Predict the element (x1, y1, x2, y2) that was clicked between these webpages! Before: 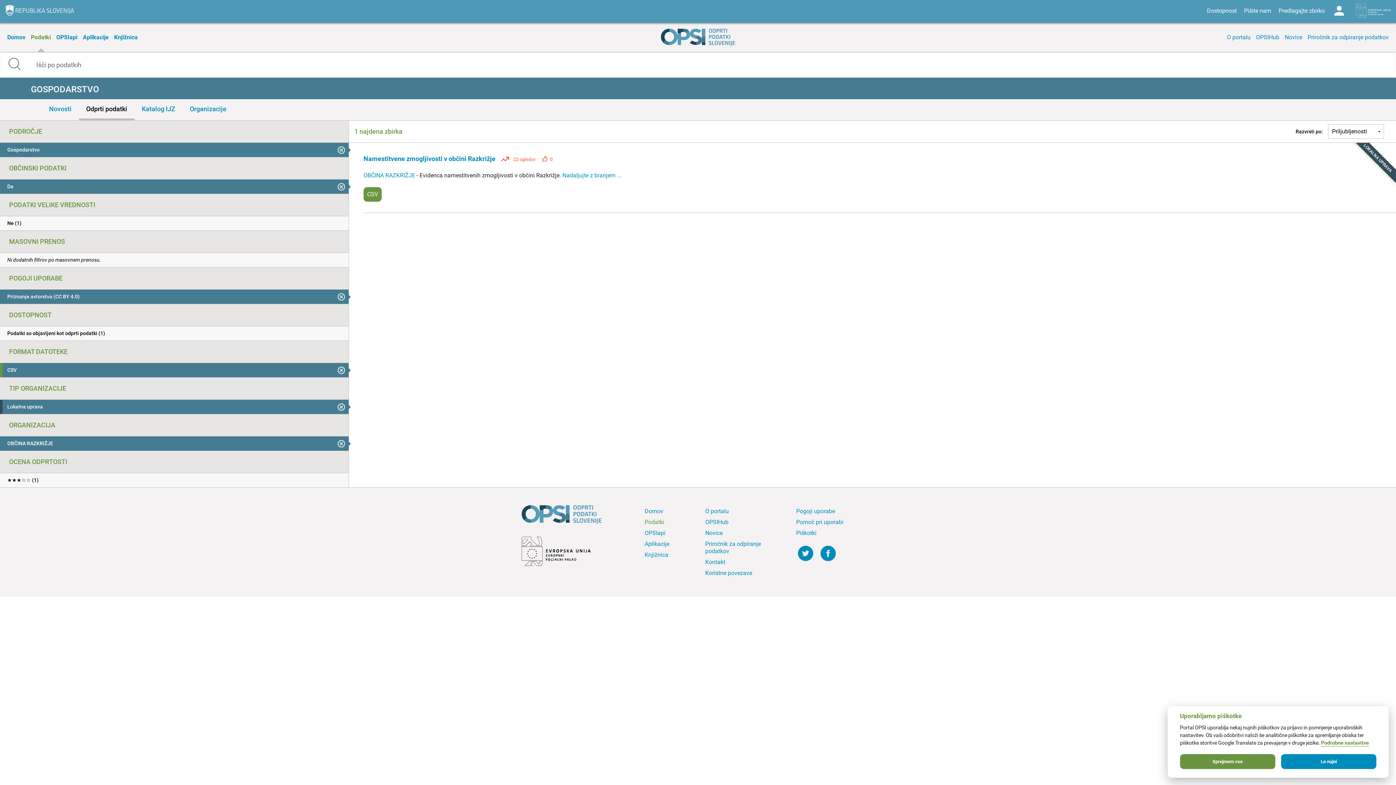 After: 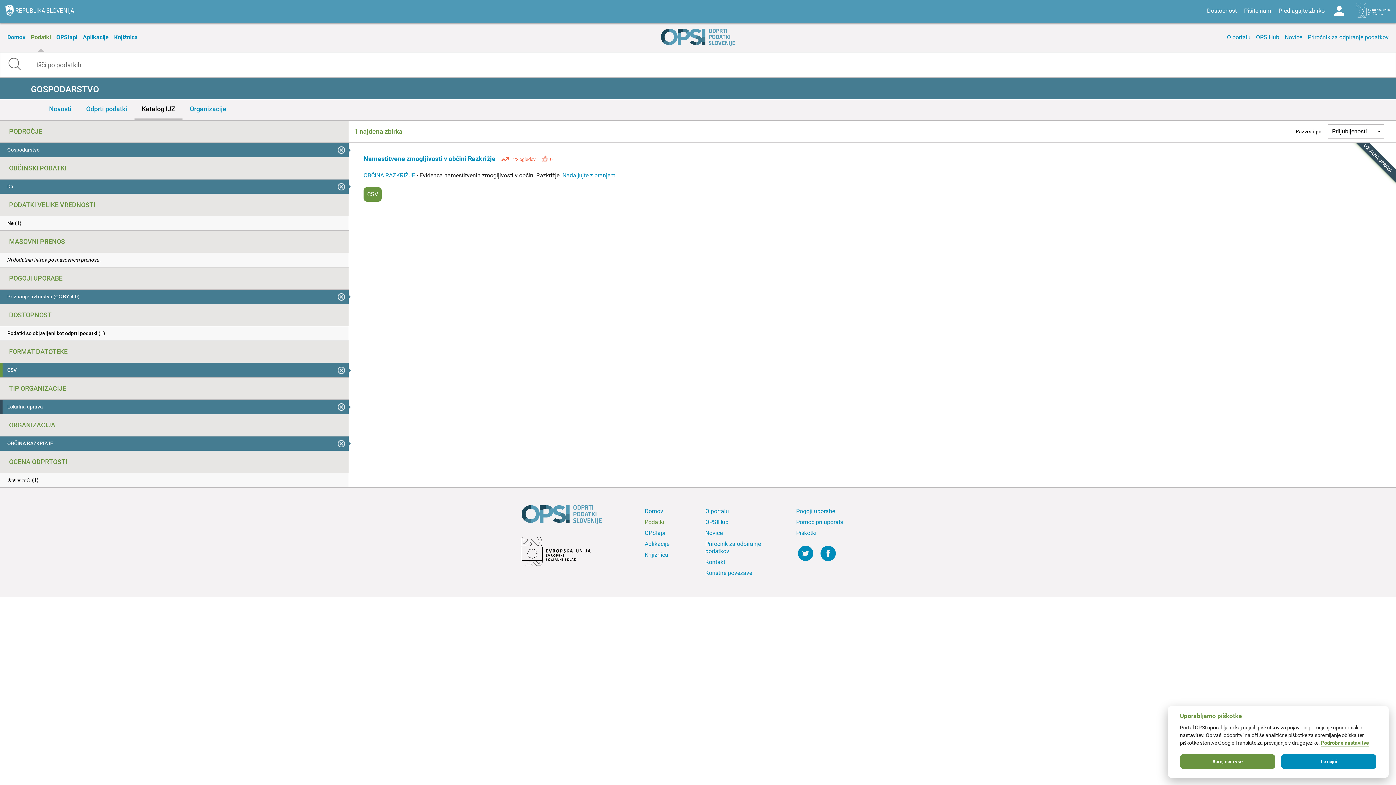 Action: bbox: (134, 99, 182, 118) label: Katalog IJZ